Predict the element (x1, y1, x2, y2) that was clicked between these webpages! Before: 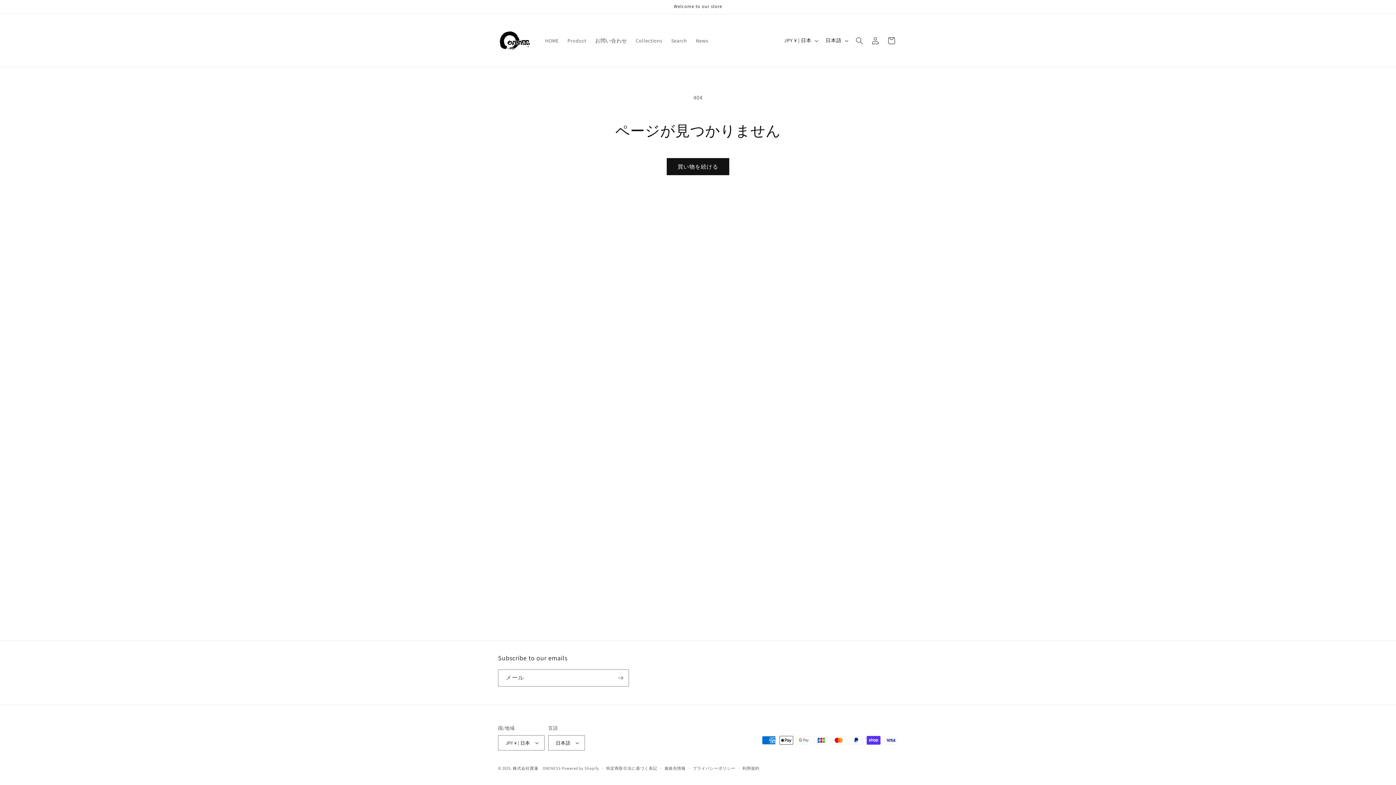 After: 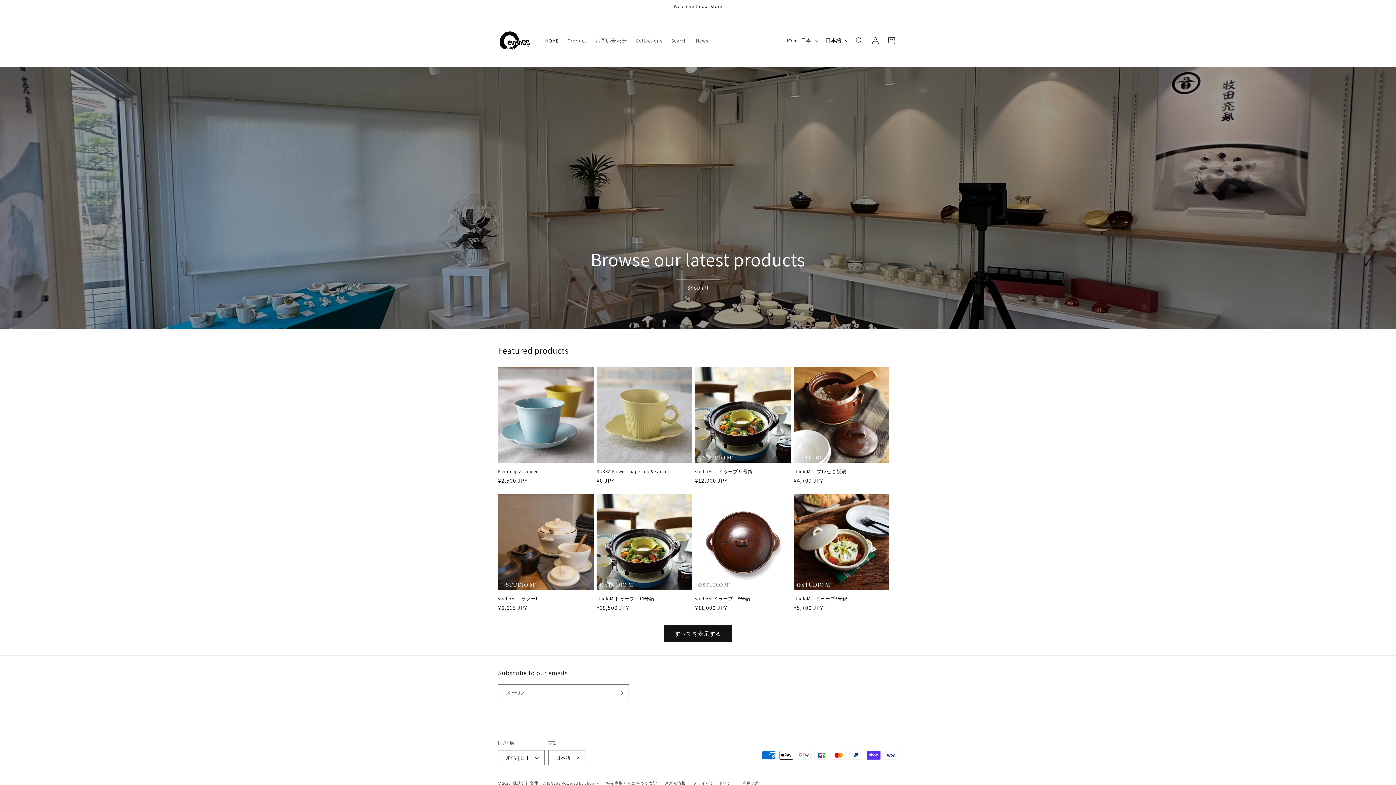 Action: bbox: (512, 766, 560, 771) label: 株式会社寶蓮　ONENESS